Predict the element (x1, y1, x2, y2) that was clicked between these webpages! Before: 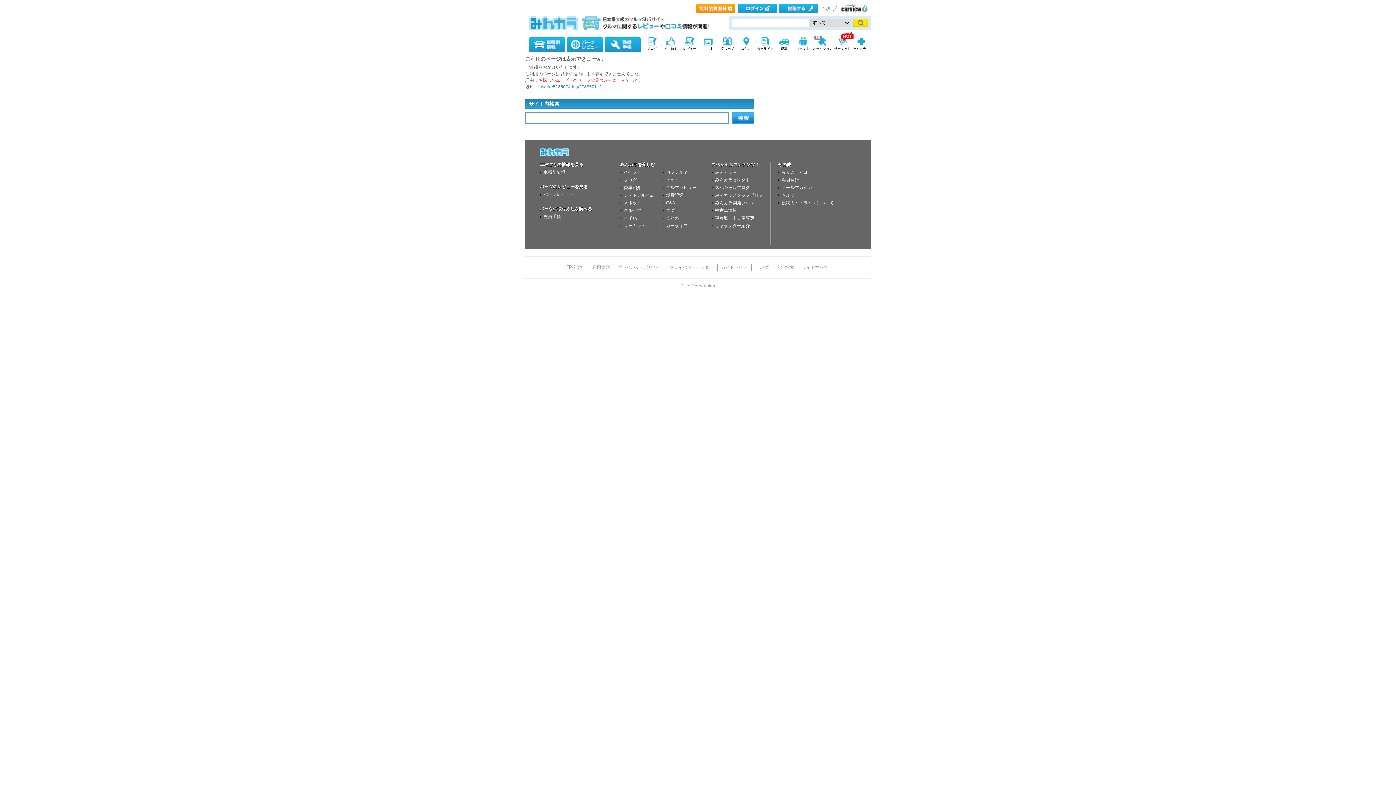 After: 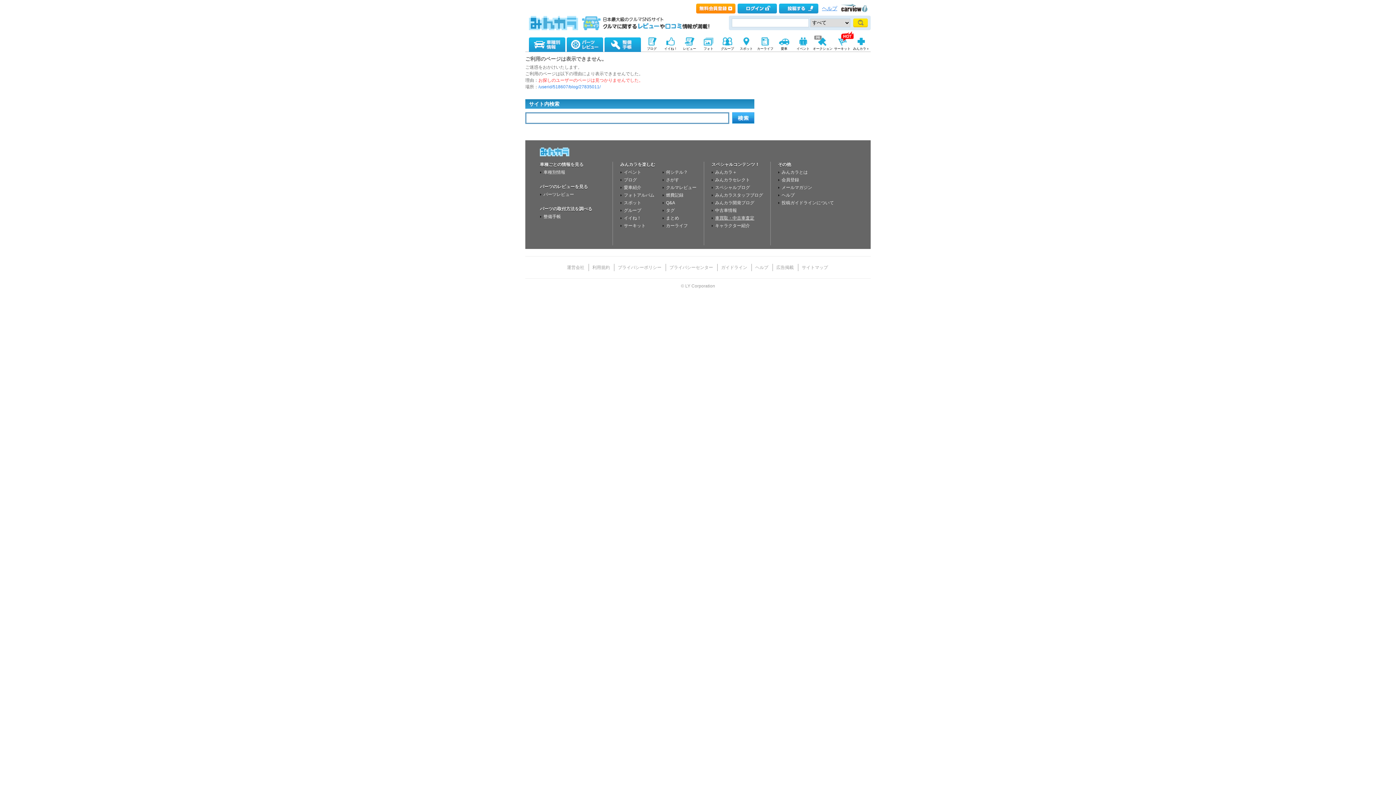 Action: bbox: (711, 215, 763, 221) label: 車買取・中古車査定